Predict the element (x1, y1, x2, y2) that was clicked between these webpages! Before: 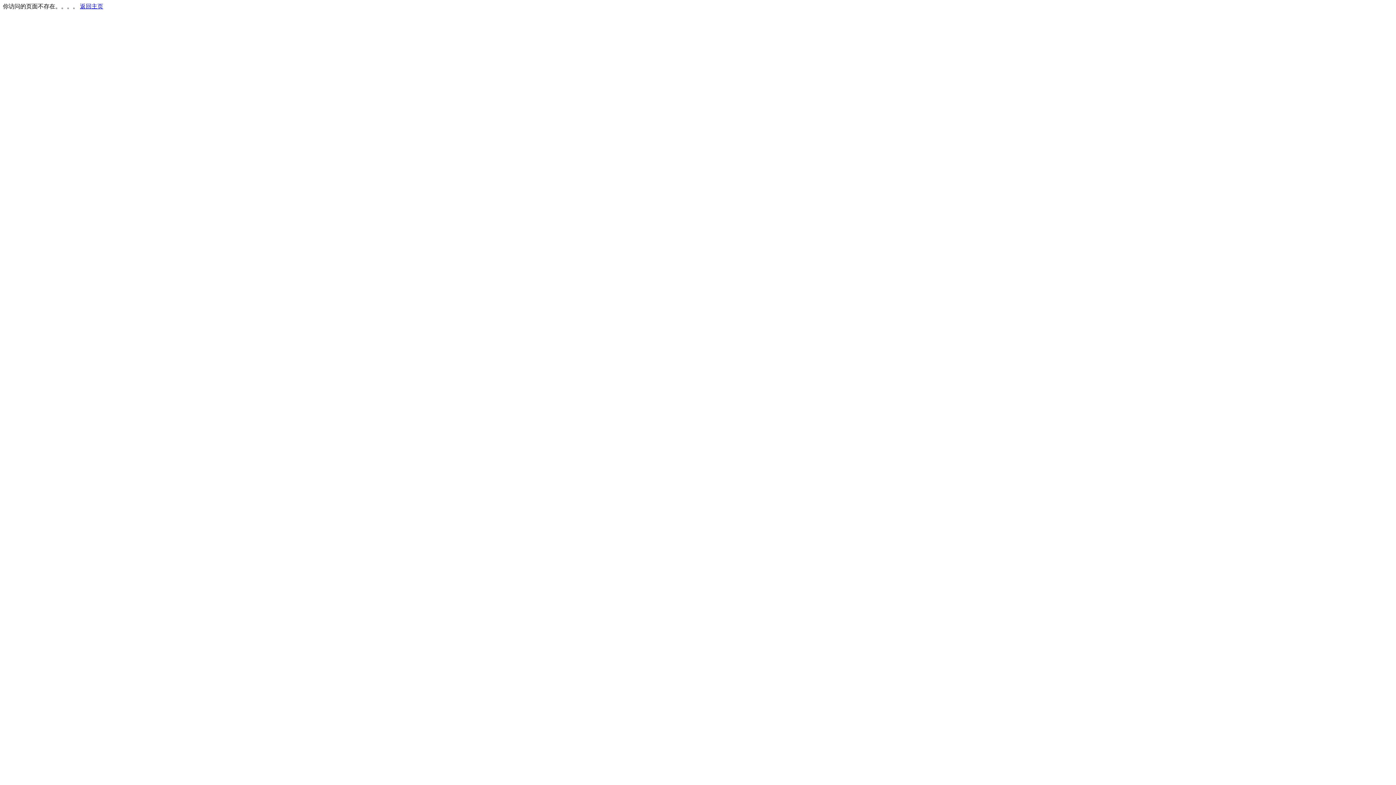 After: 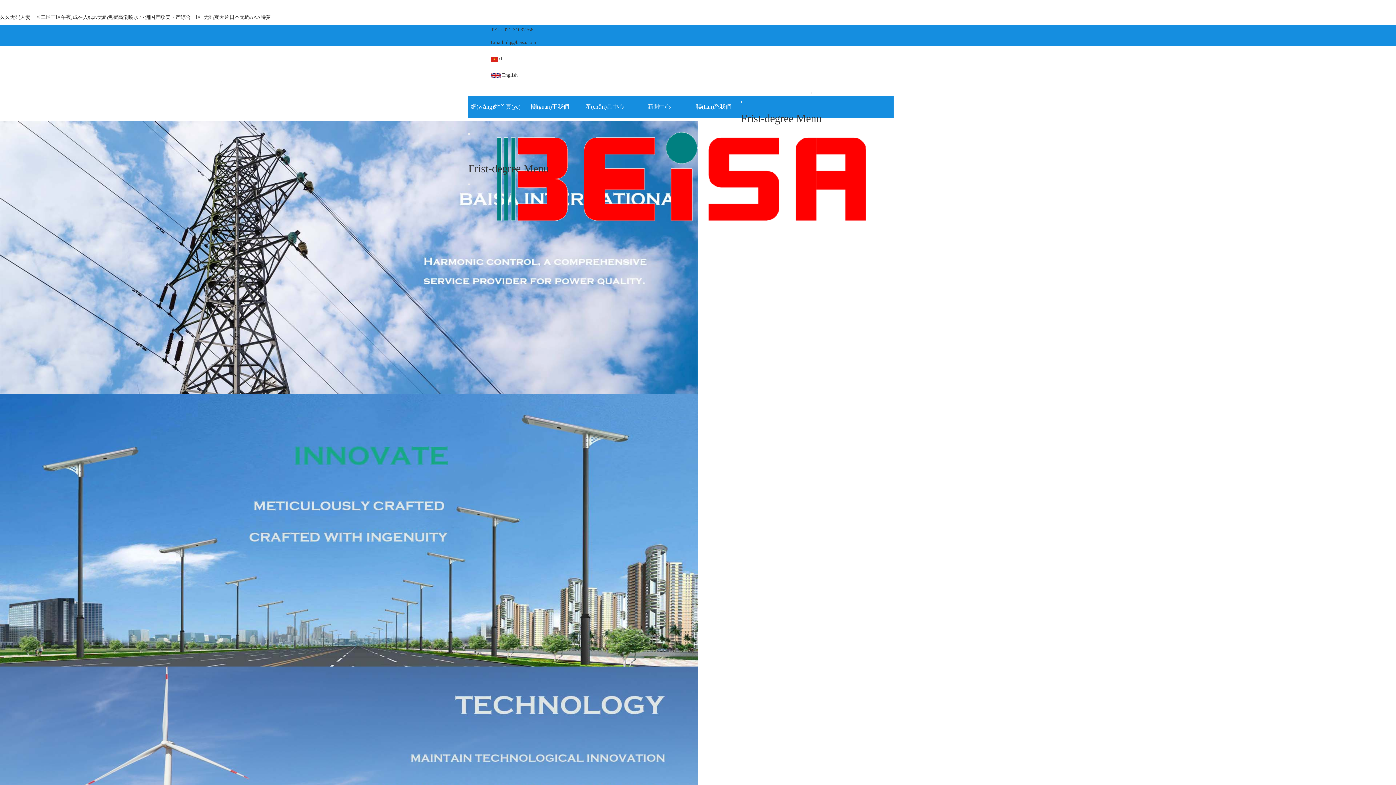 Action: label: 返回主页 bbox: (80, 3, 103, 9)